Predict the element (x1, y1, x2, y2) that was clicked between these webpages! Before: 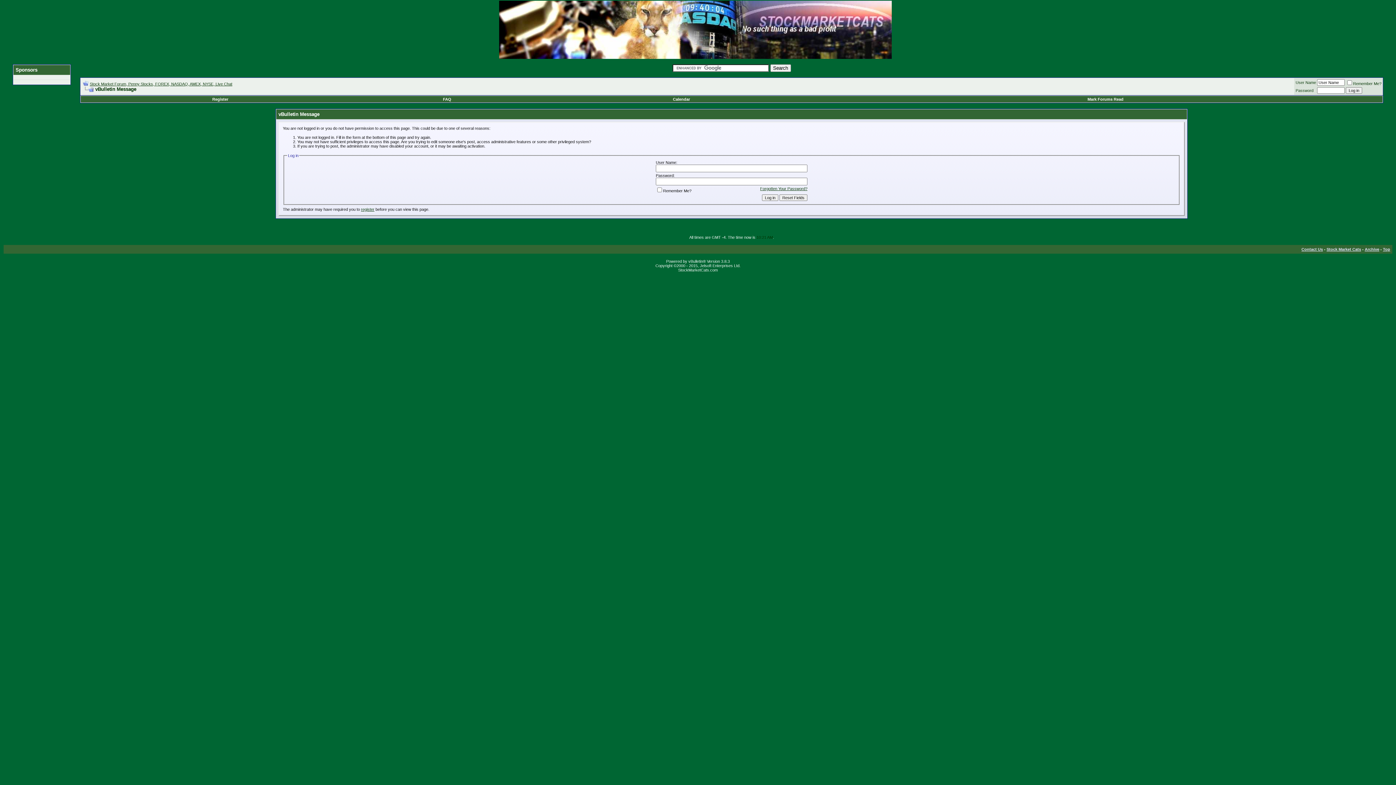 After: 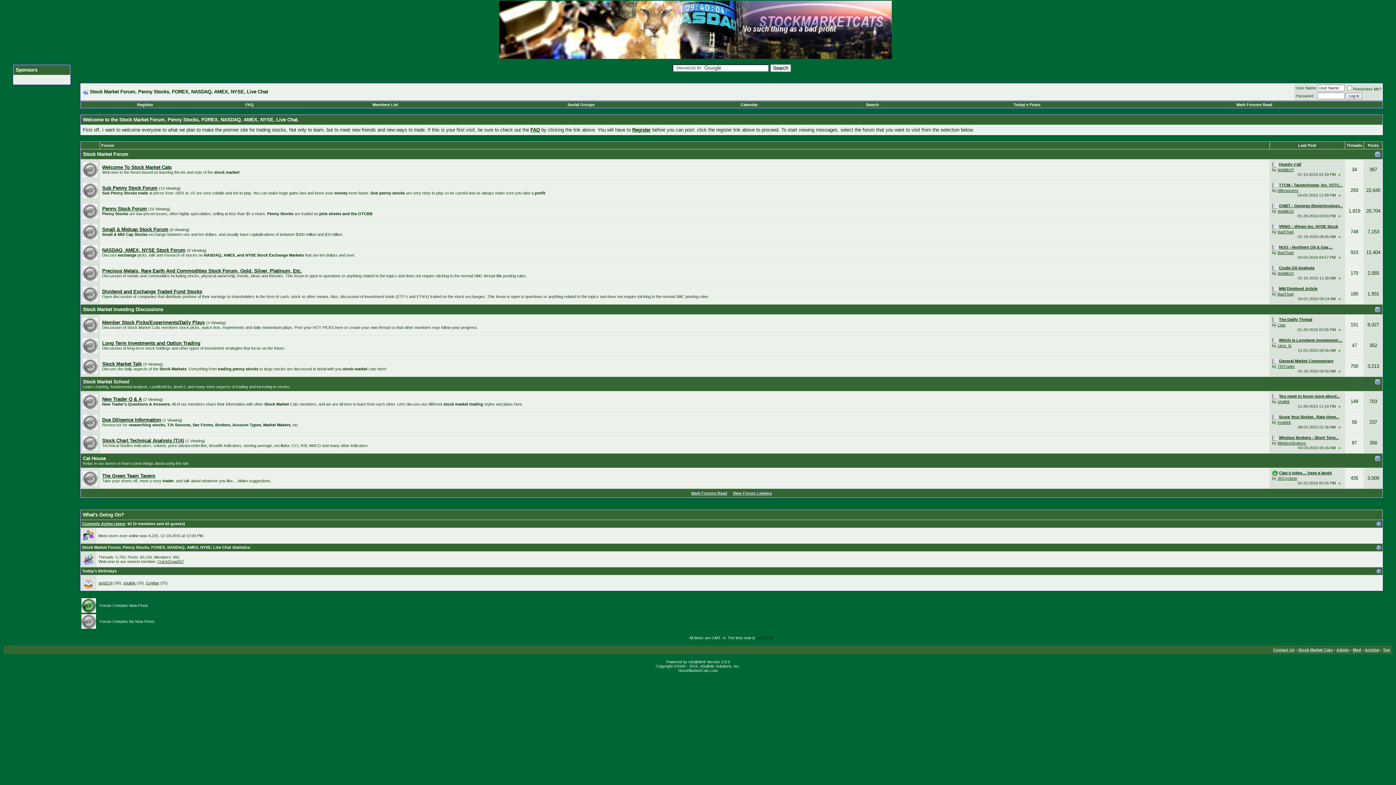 Action: bbox: (499, 54, 891, 60)